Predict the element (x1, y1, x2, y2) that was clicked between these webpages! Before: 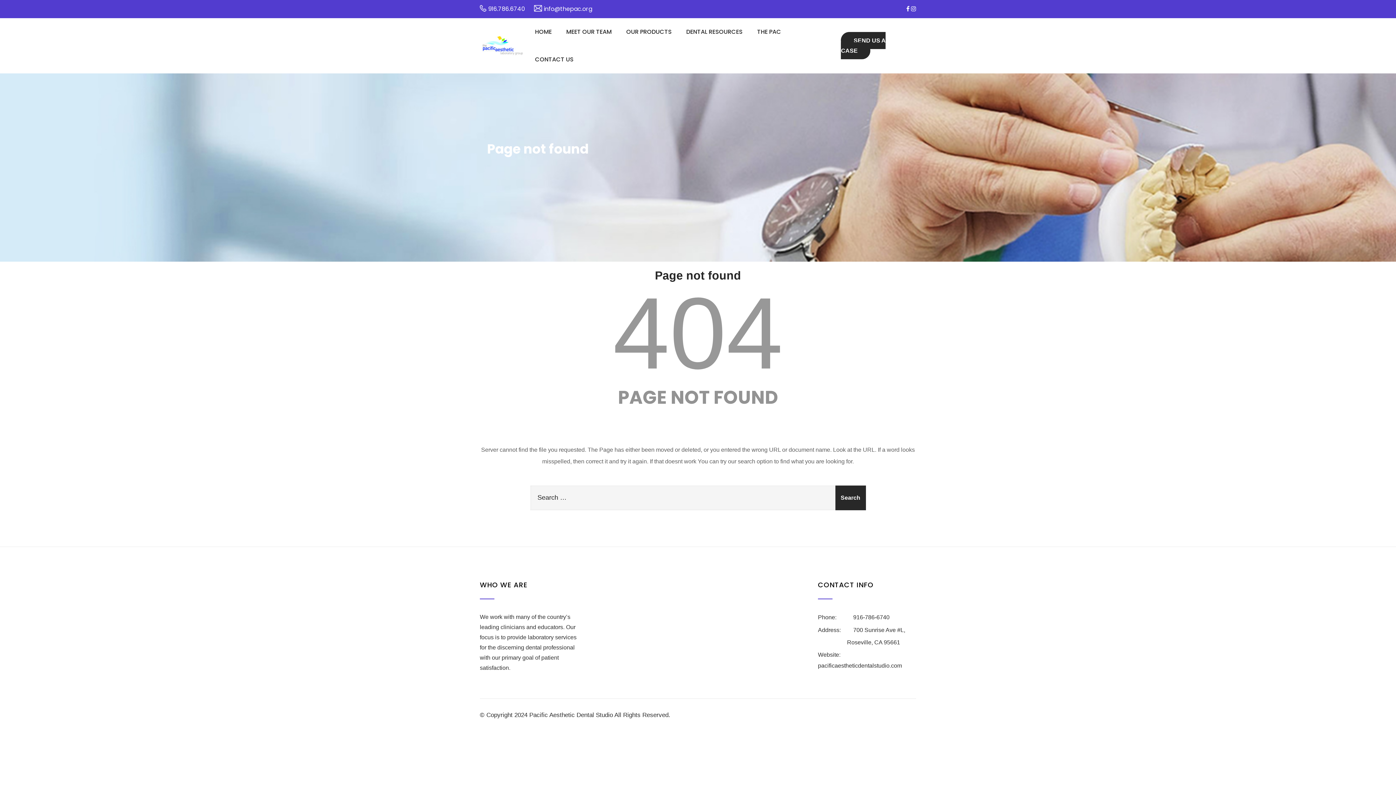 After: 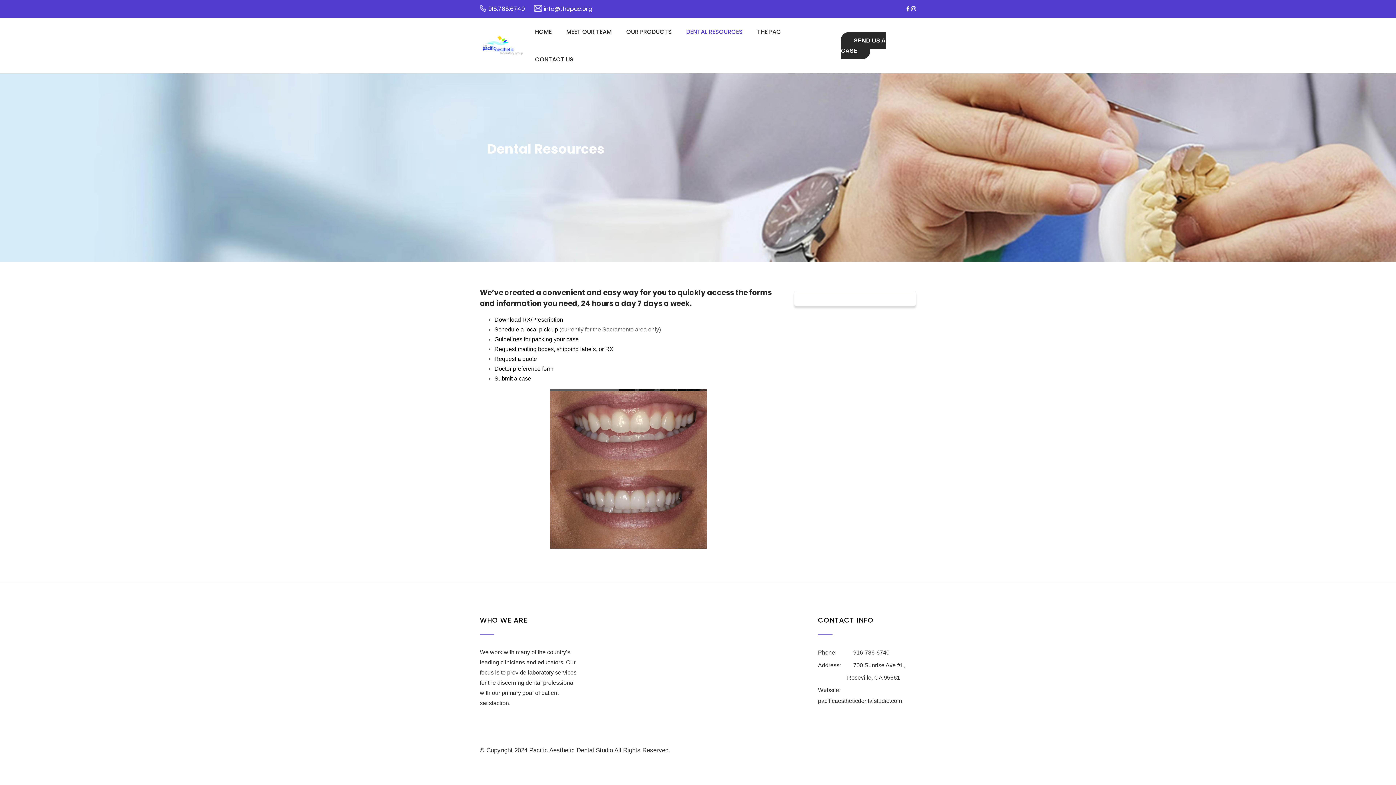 Action: bbox: (679, 18, 750, 45) label: DENTAL RESOURCES